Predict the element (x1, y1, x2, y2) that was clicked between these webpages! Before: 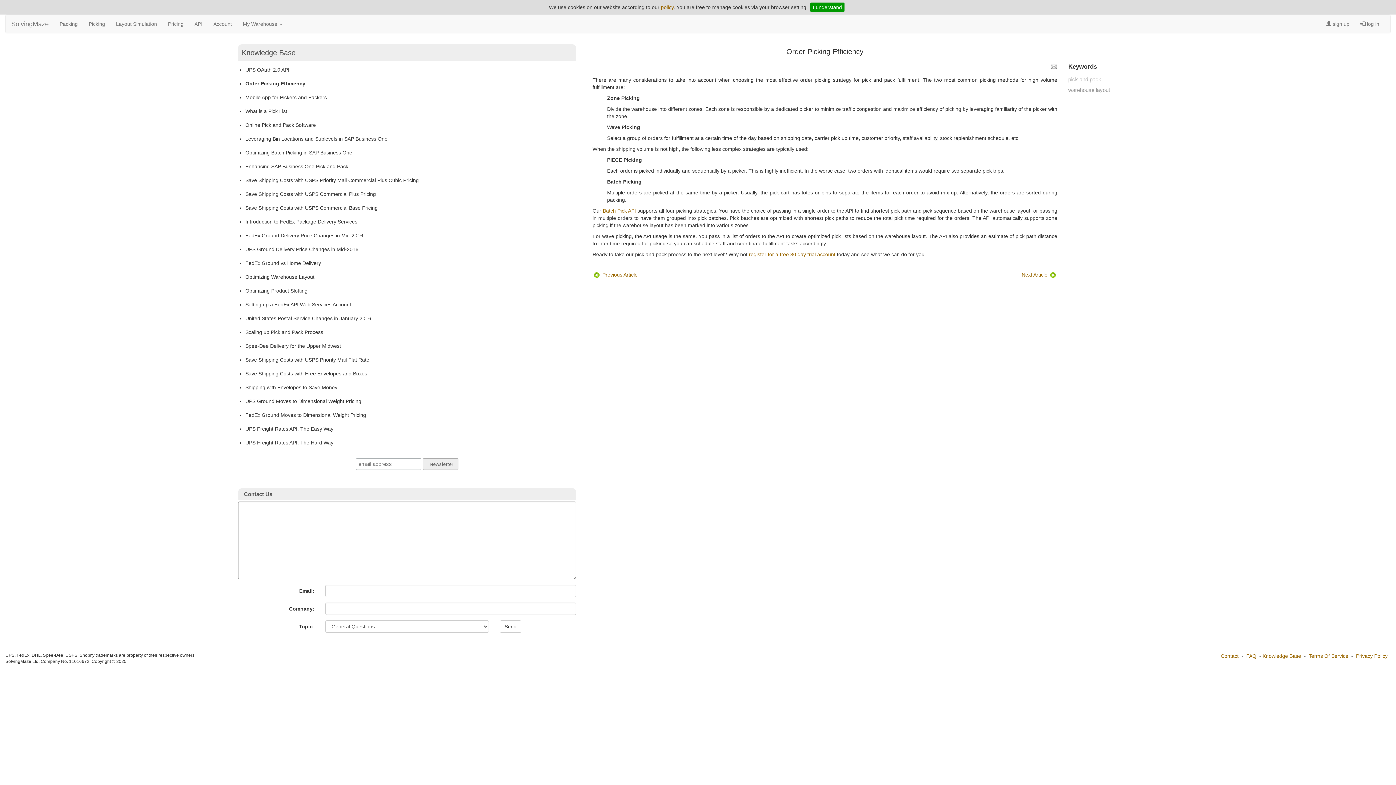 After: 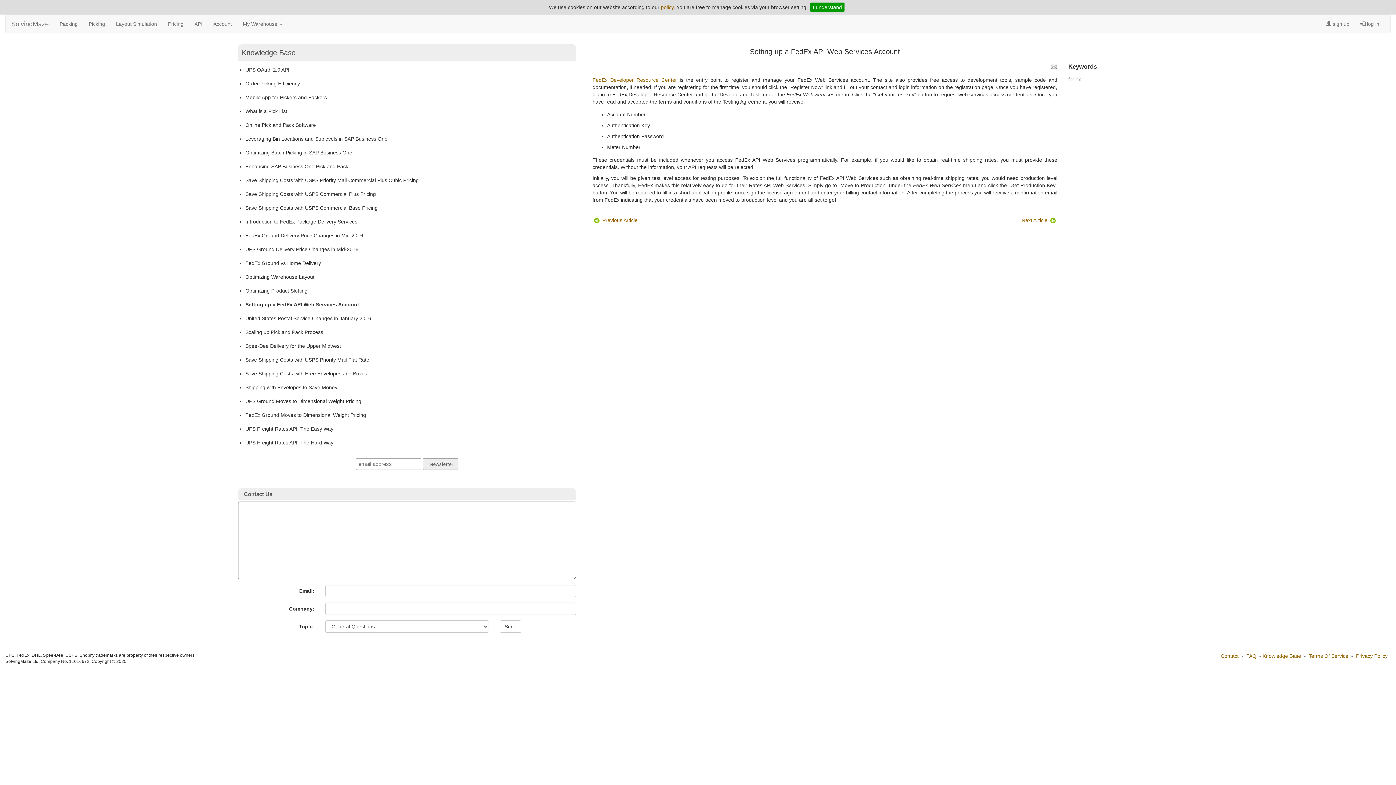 Action: label: Setting up a FedEx API Web Services Account bbox: (245, 301, 351, 307)